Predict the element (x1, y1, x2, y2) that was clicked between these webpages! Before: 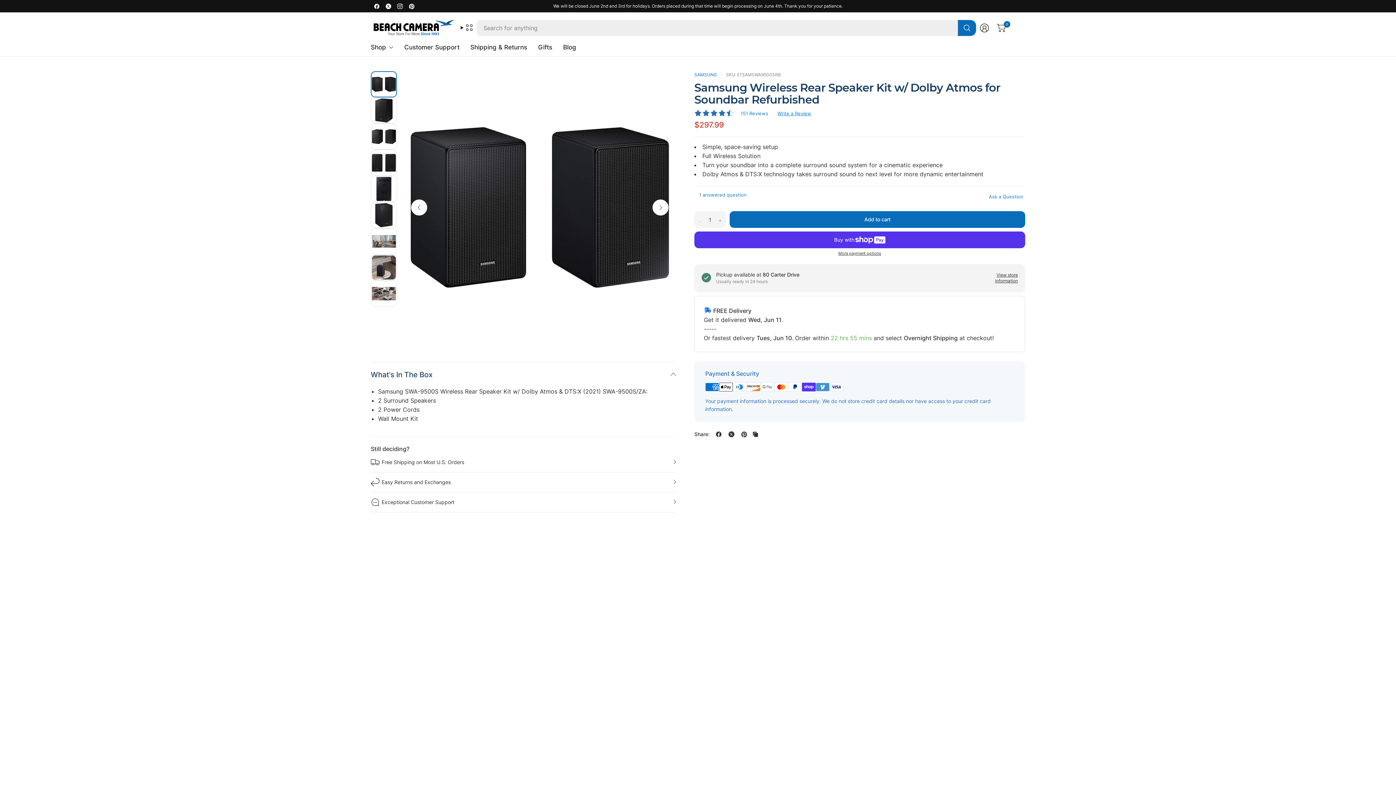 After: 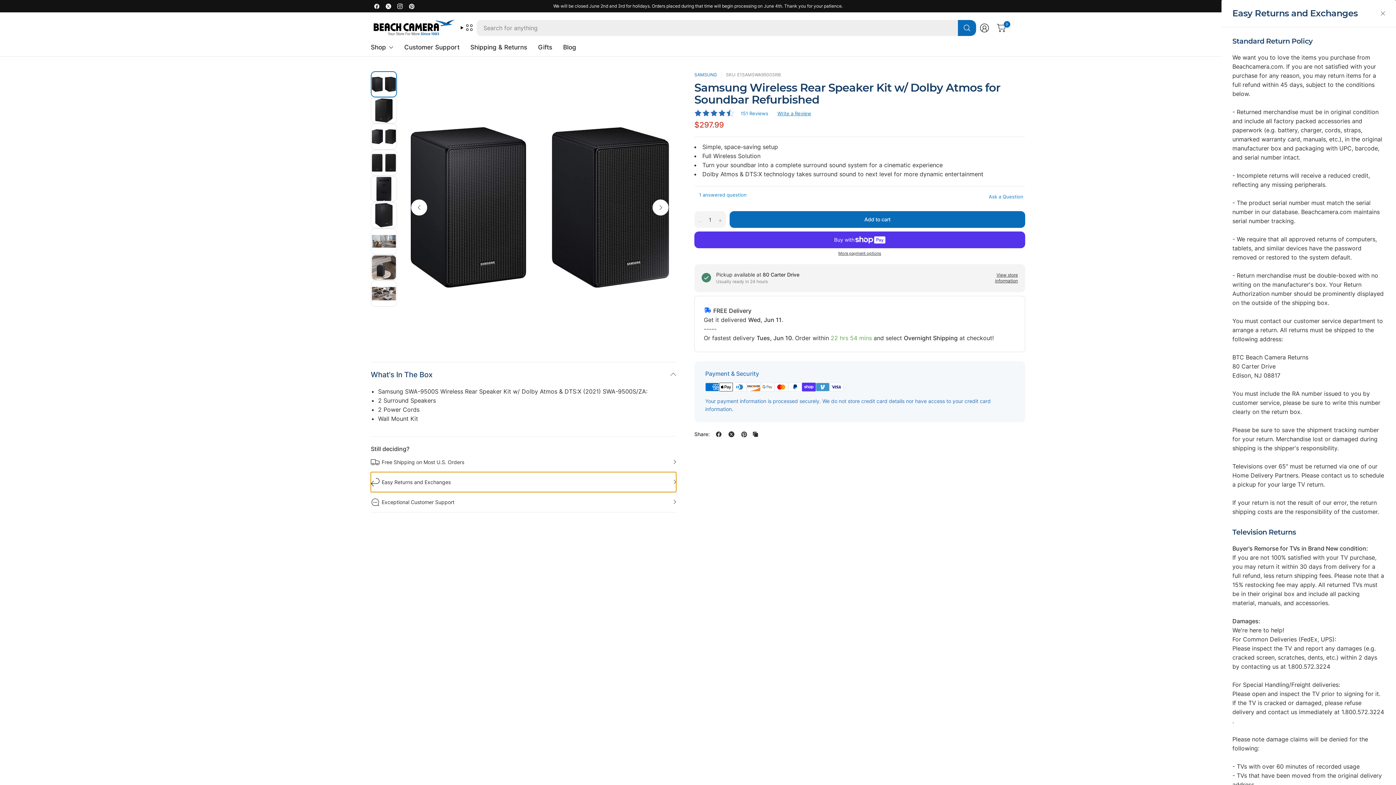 Action: label: Easy Returns and Exchanges bbox: (370, 472, 676, 492)